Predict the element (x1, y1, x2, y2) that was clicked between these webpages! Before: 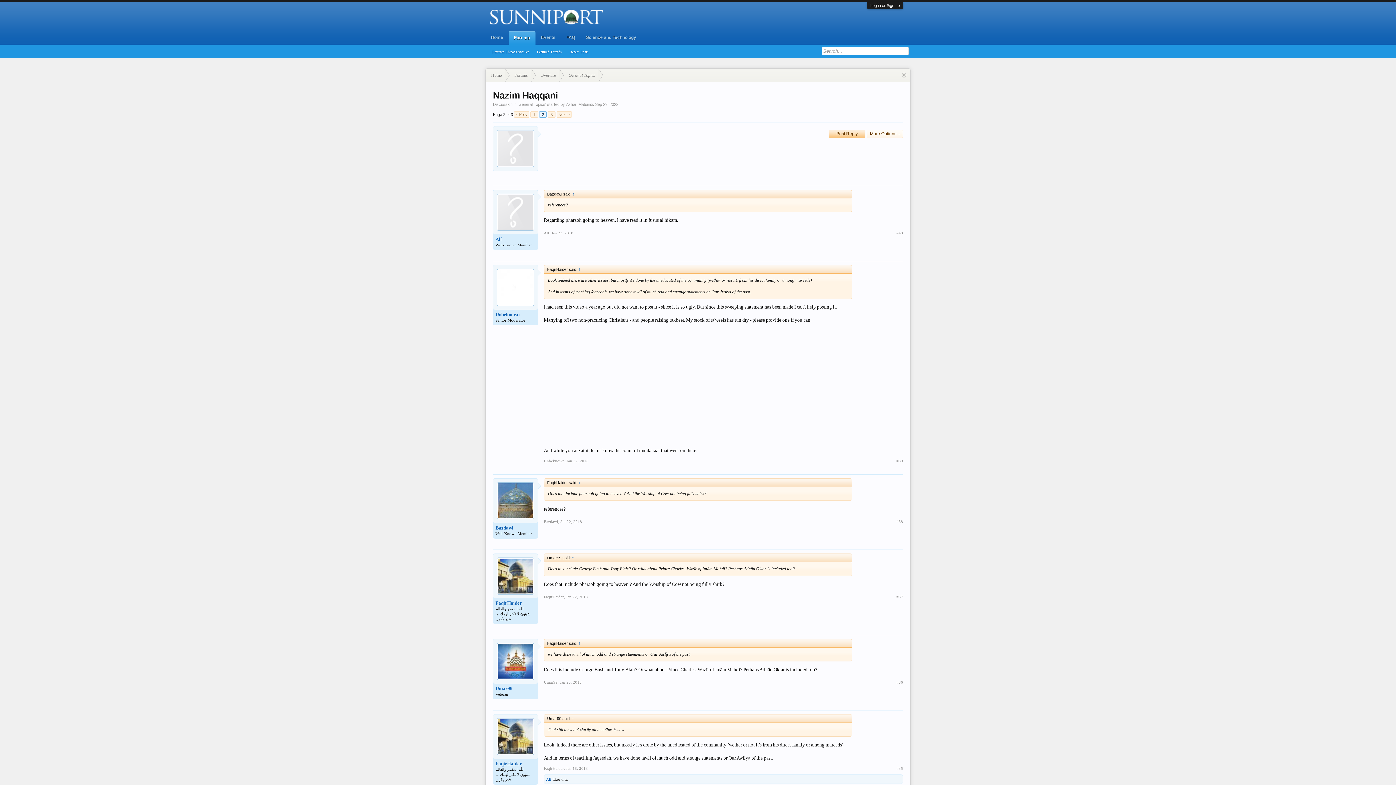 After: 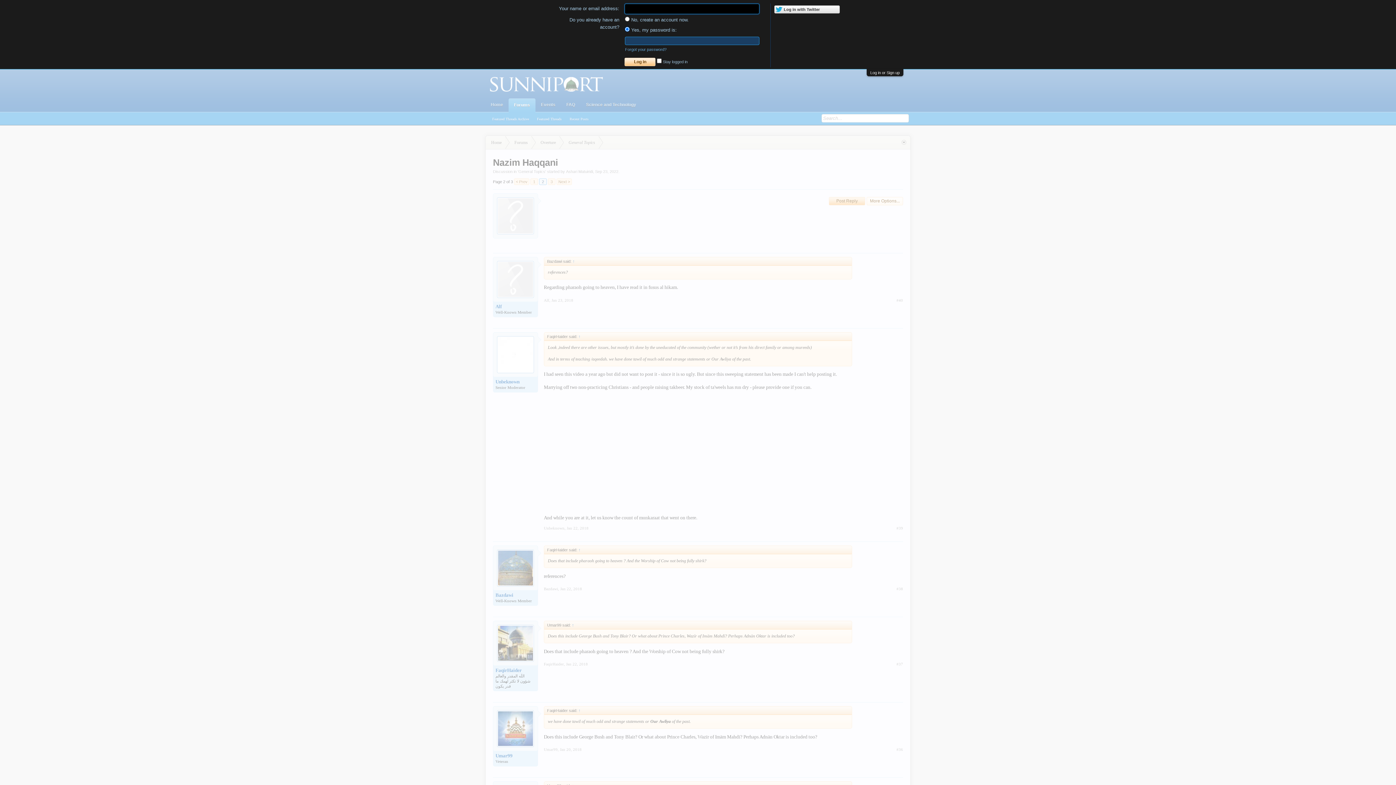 Action: label: Log in or Sign up bbox: (870, 3, 900, 7)